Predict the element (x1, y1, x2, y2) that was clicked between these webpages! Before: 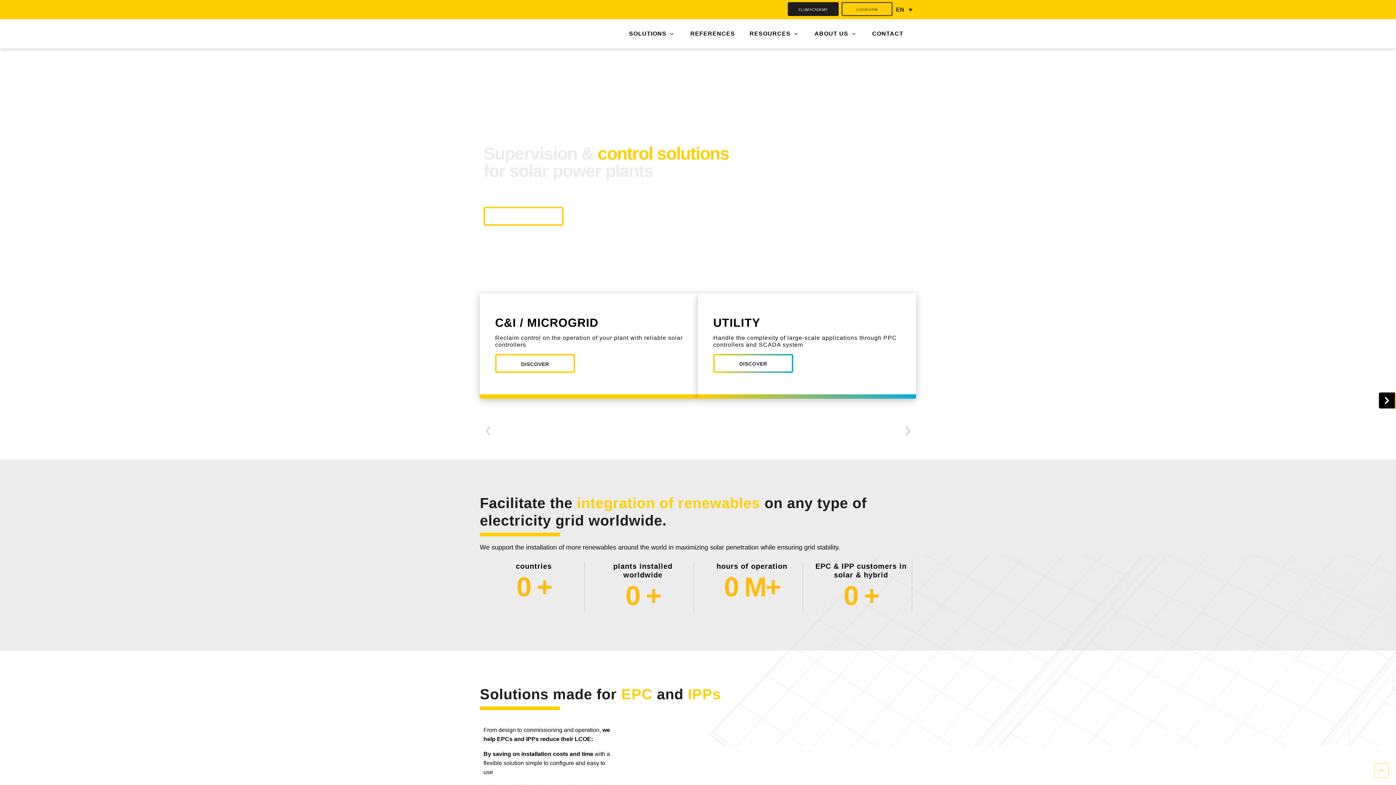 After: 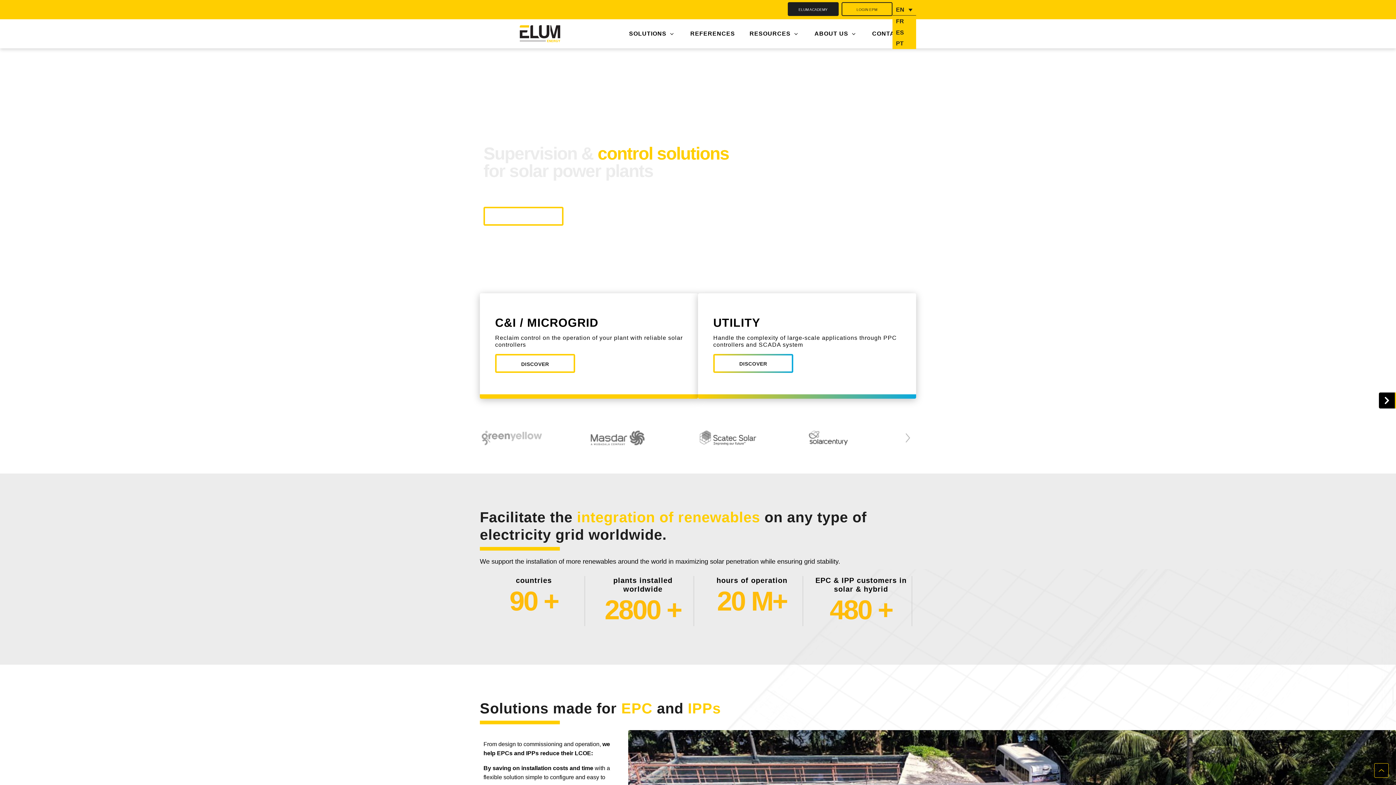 Action: label: EN bbox: (892, 4, 916, 15)